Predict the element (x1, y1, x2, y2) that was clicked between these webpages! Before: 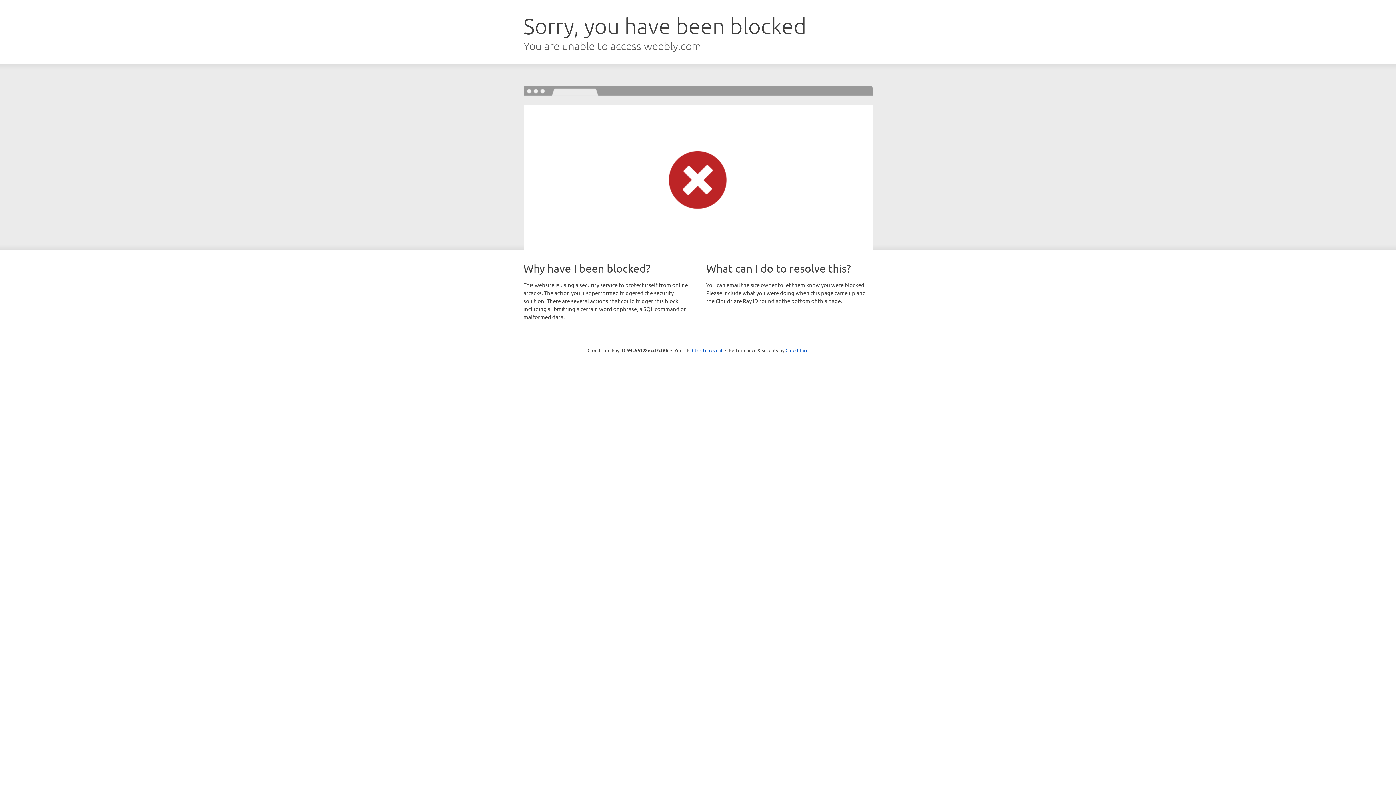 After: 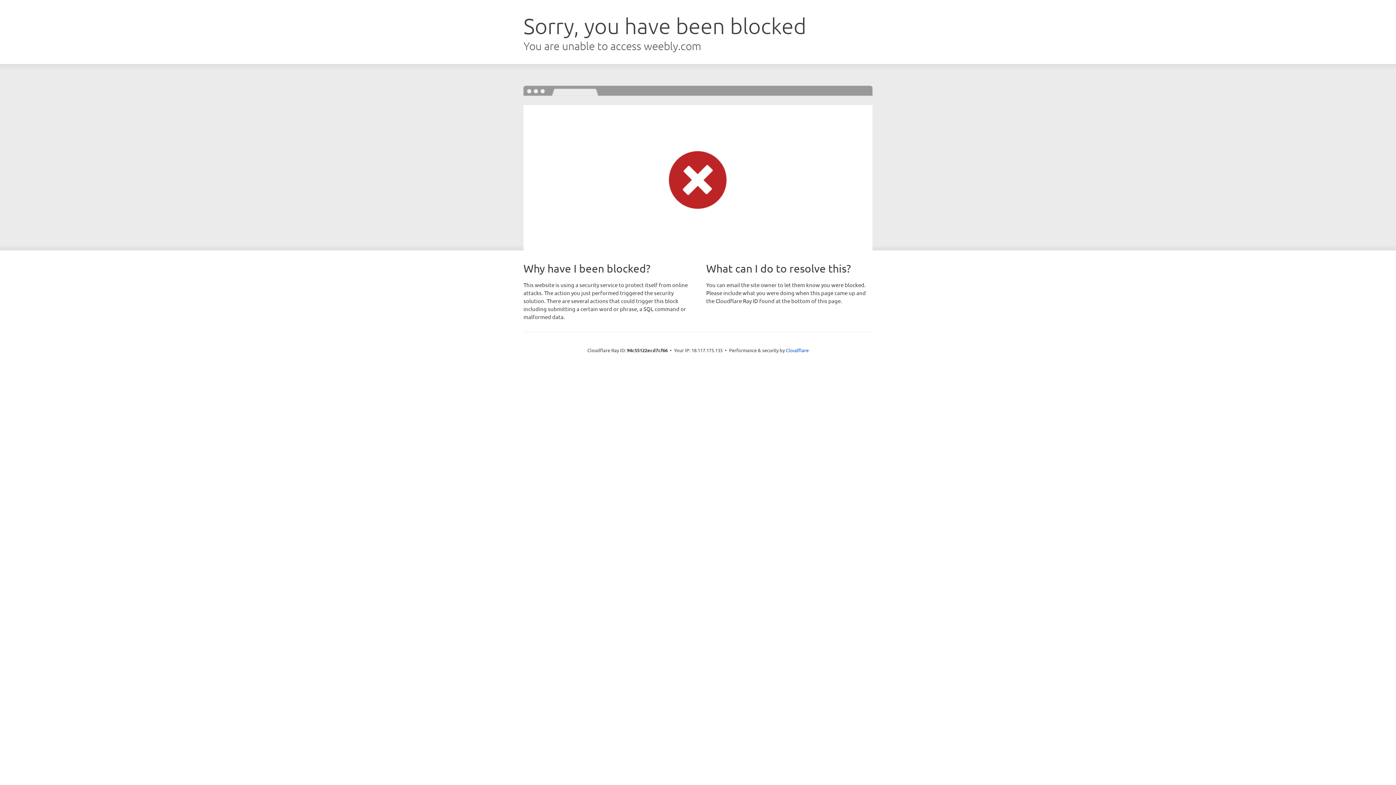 Action: bbox: (692, 346, 722, 353) label: Click to reveal